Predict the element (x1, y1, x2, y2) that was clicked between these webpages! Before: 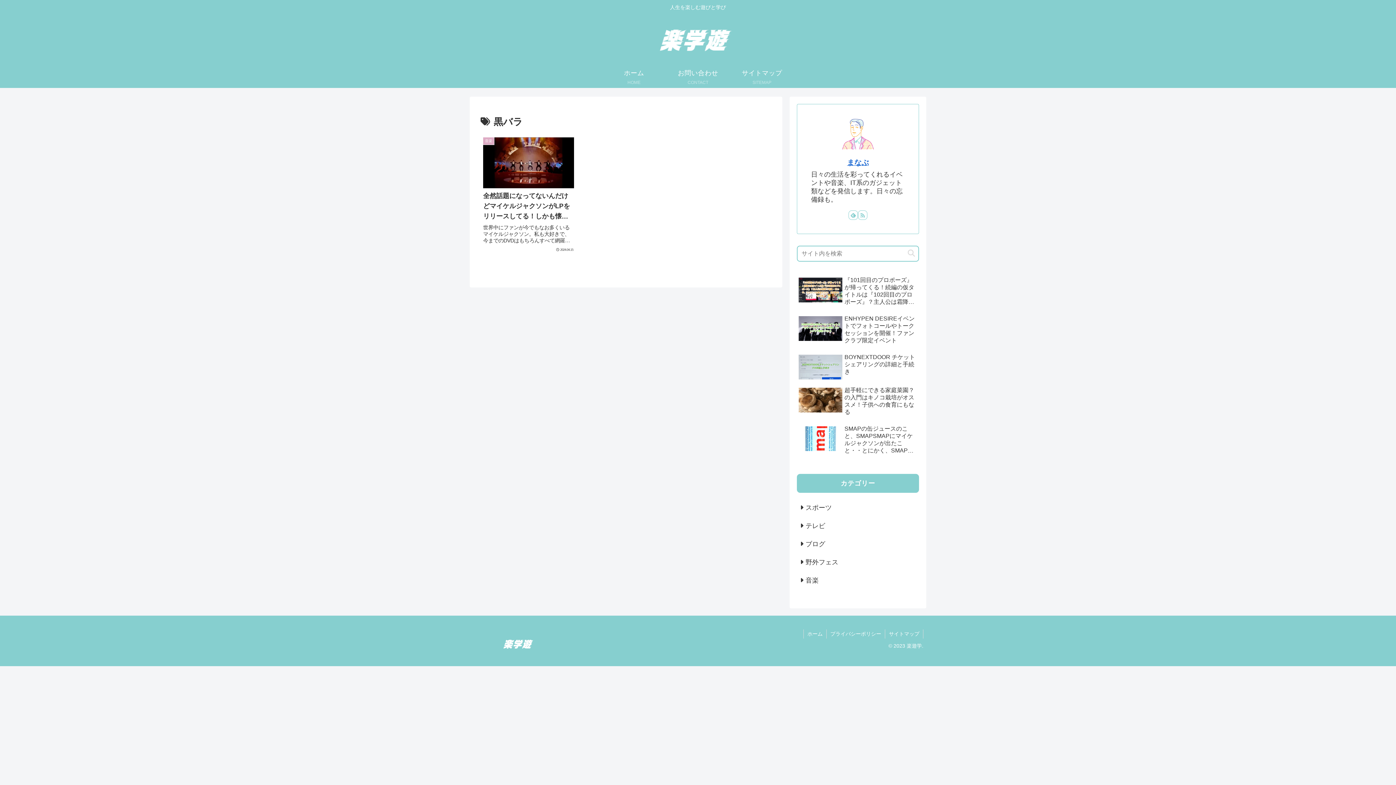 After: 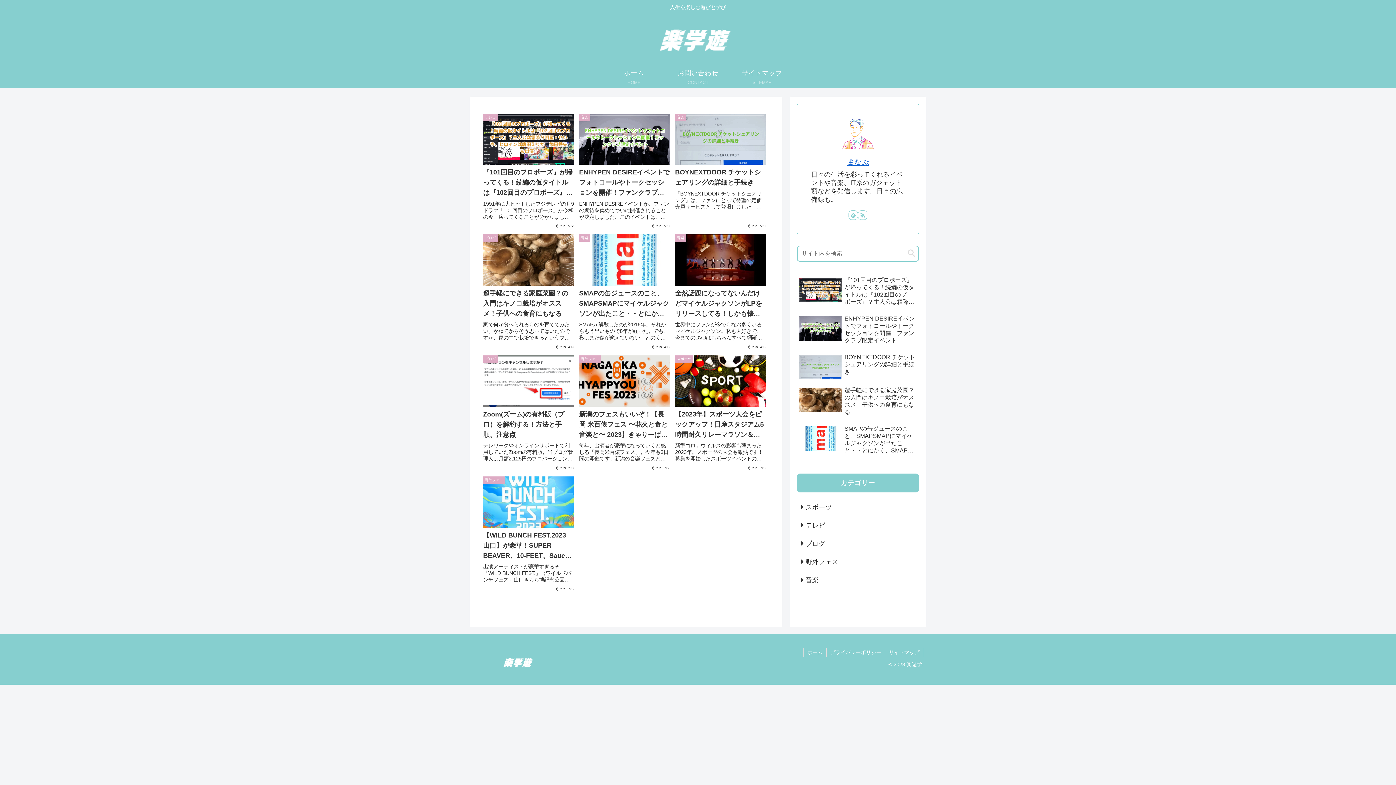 Action: bbox: (591, 18, 804, 62)